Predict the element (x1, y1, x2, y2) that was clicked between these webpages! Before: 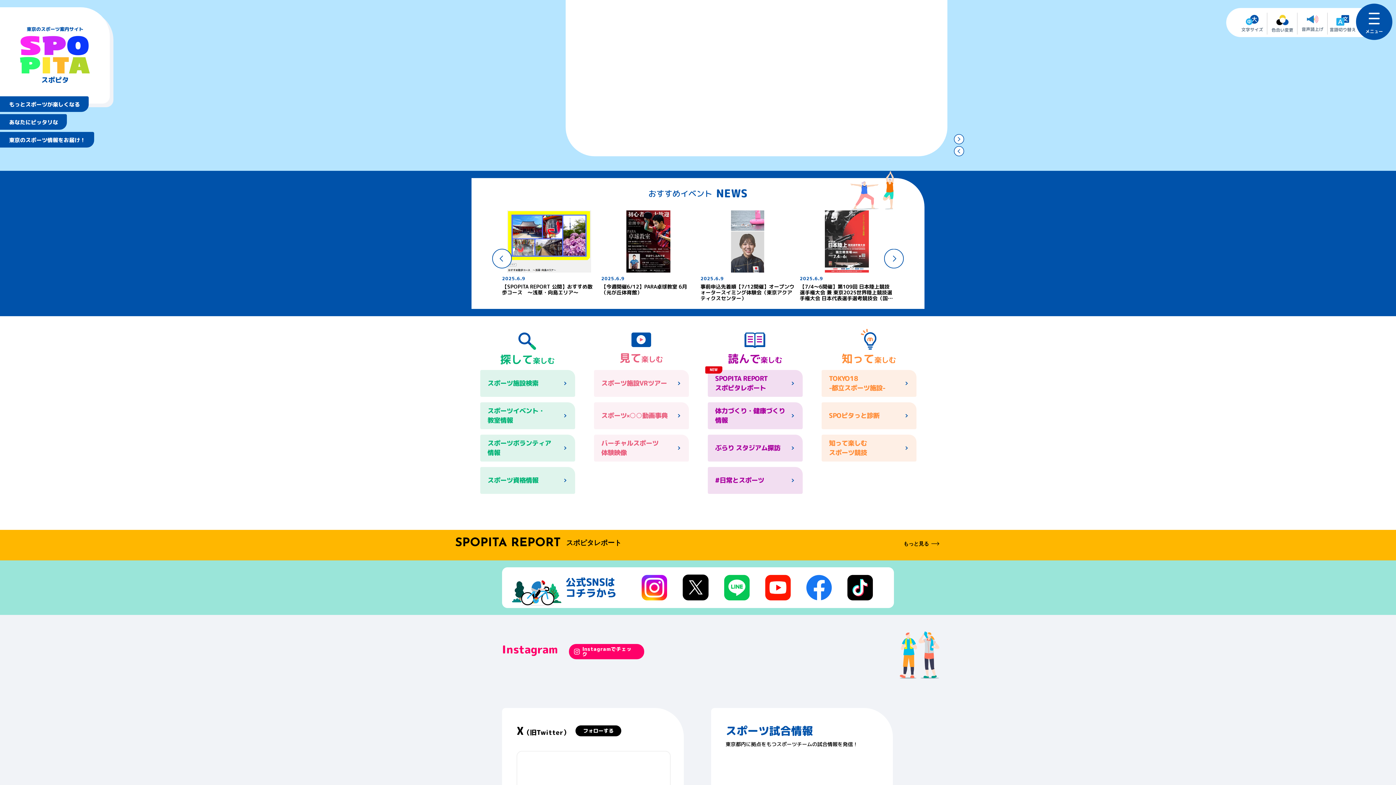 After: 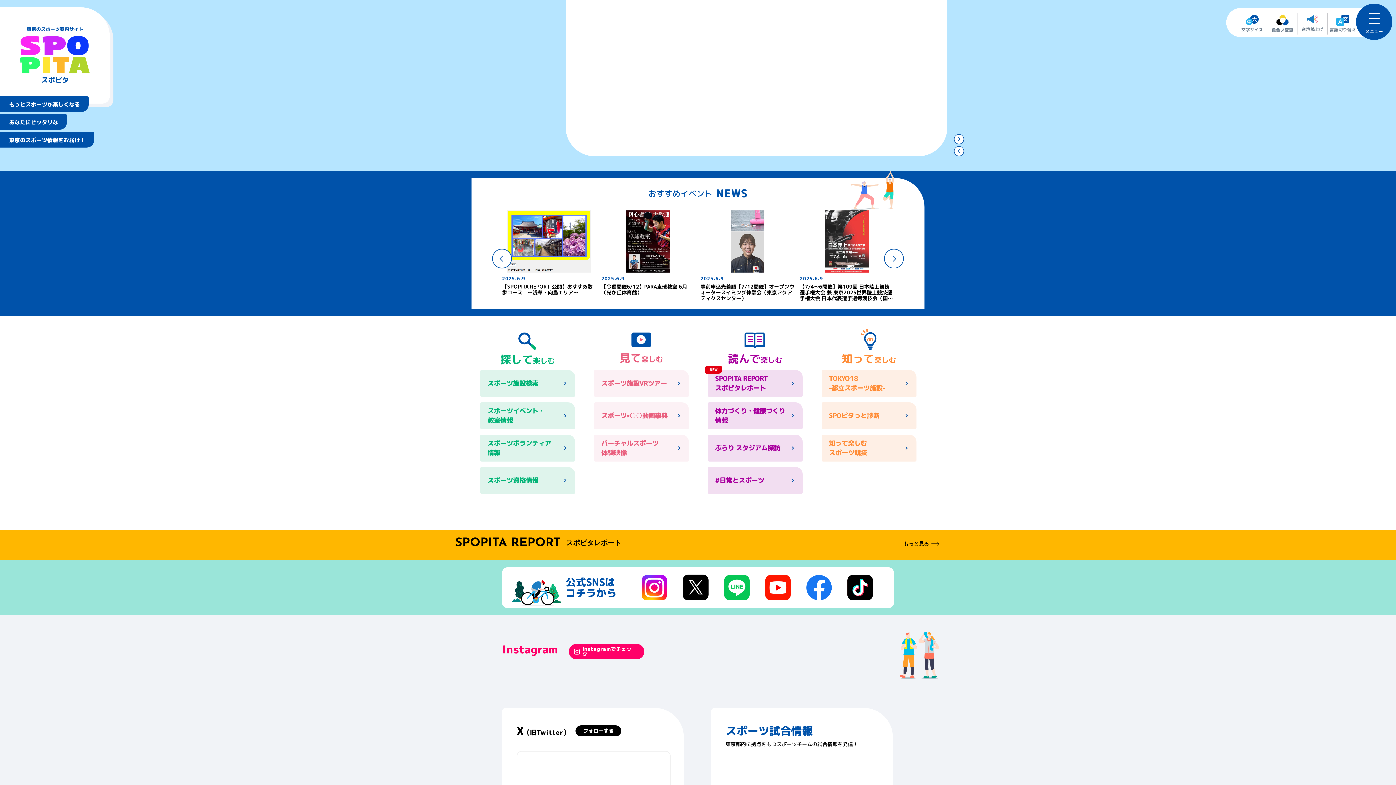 Action: bbox: (641, 575, 667, 601)